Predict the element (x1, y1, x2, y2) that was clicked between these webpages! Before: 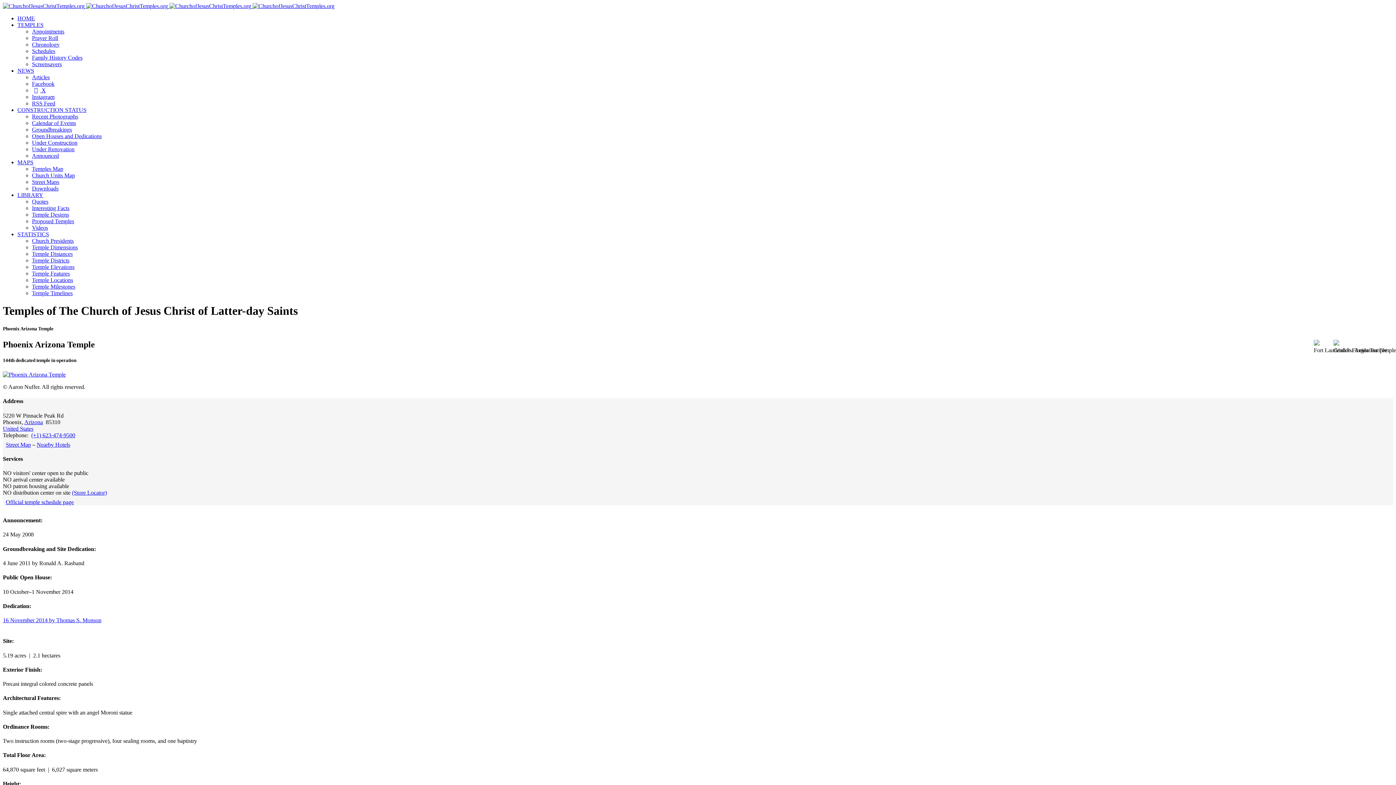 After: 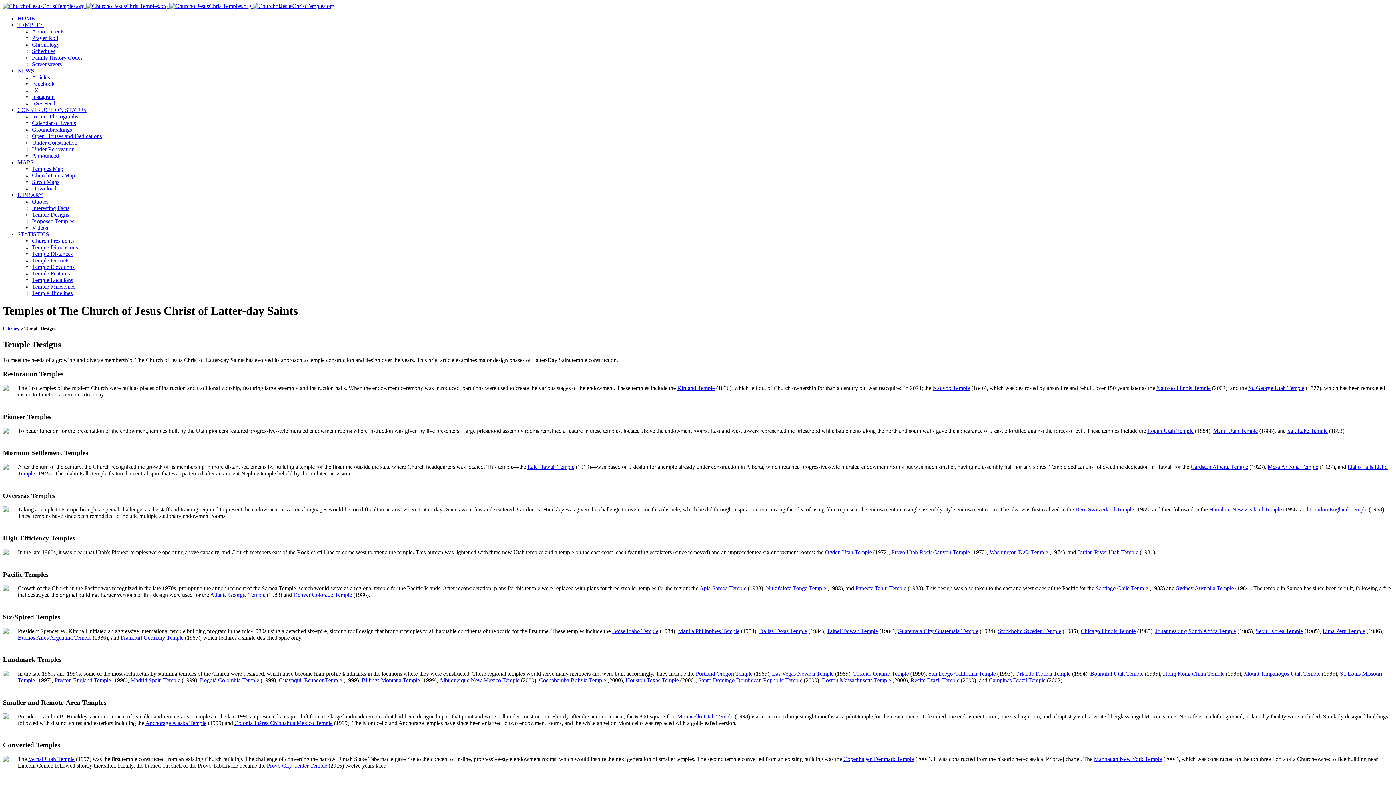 Action: bbox: (32, 211, 69, 217) label: Temple Designs